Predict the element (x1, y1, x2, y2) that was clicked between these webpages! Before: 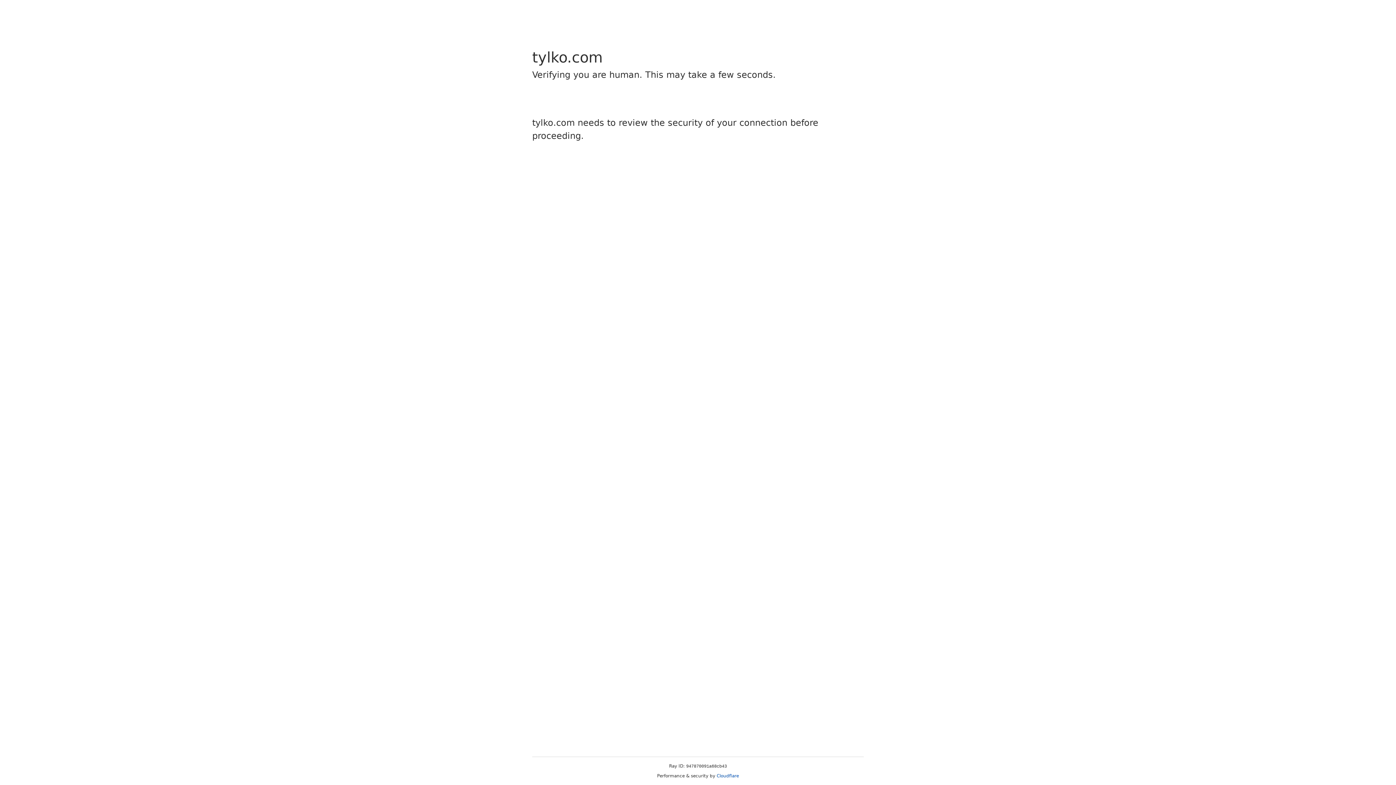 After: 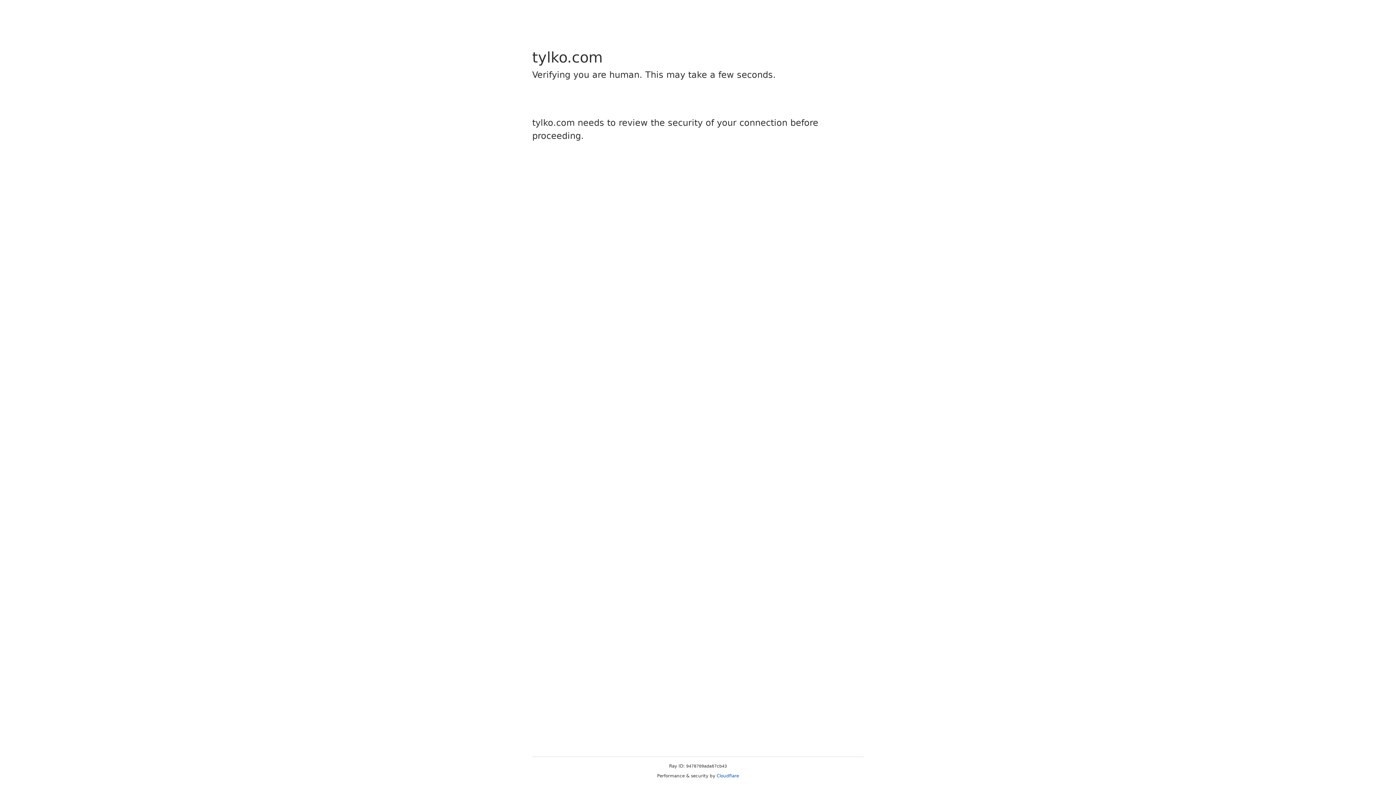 Action: label: Cloudflare bbox: (716, 773, 739, 778)